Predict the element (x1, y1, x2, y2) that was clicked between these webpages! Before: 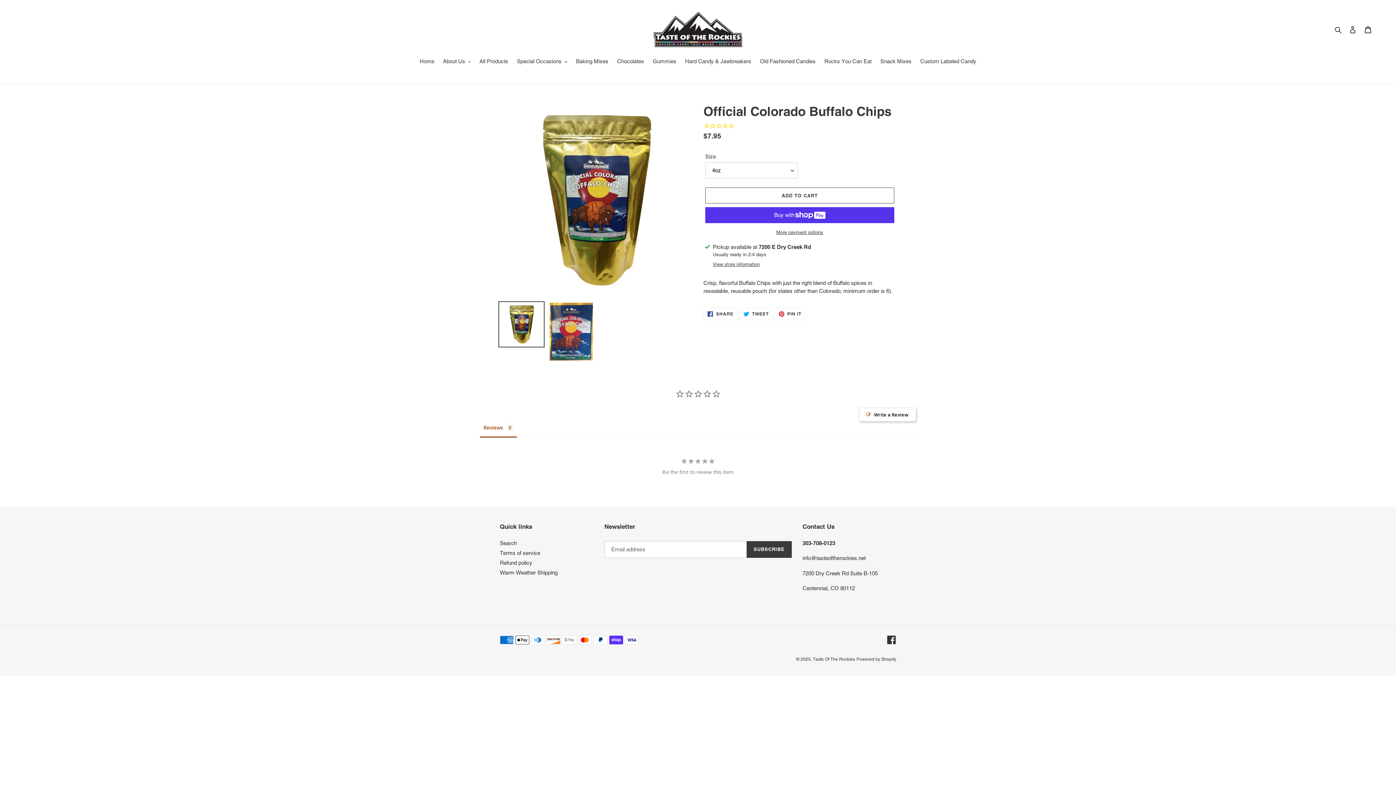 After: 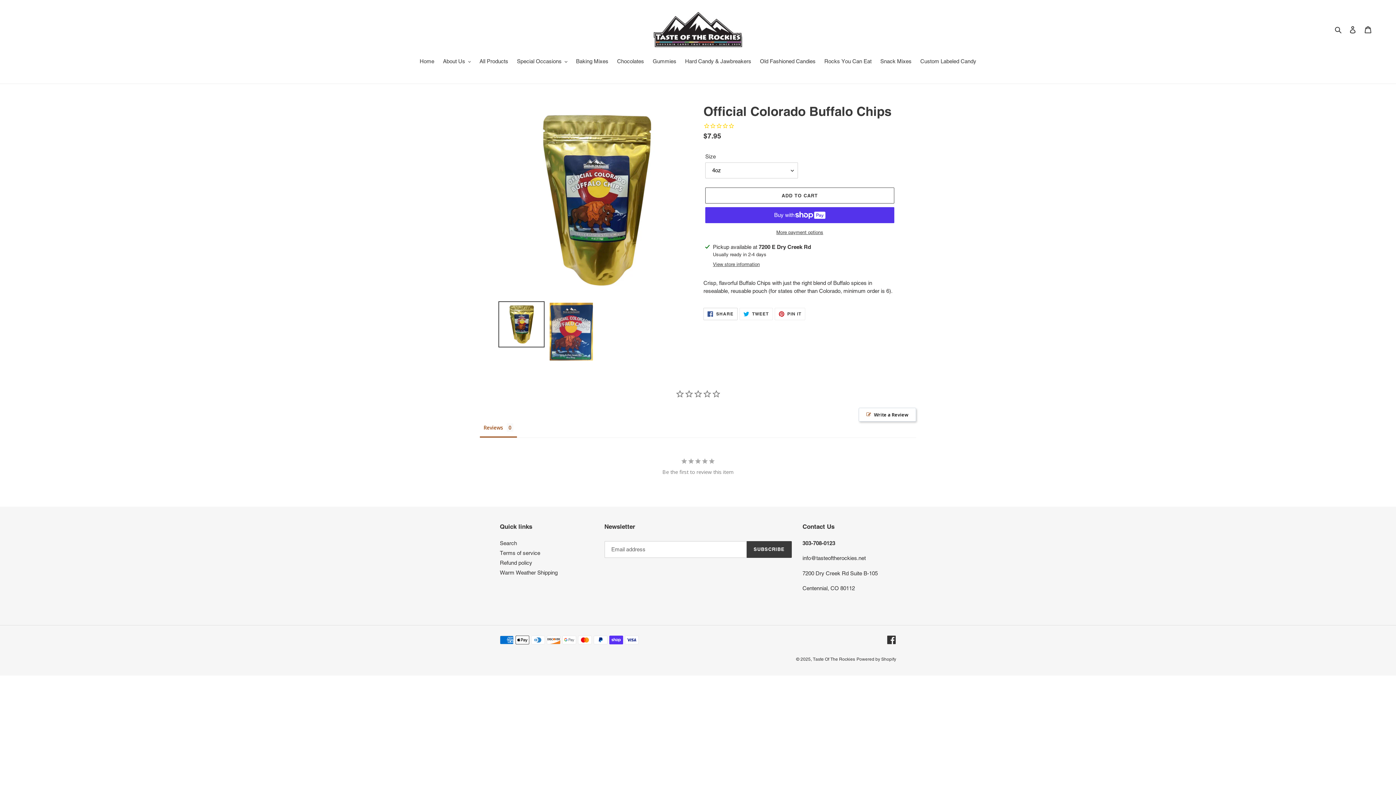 Action: label:  SHARE
SHARE ON FACEBOOK bbox: (703, 307, 737, 320)